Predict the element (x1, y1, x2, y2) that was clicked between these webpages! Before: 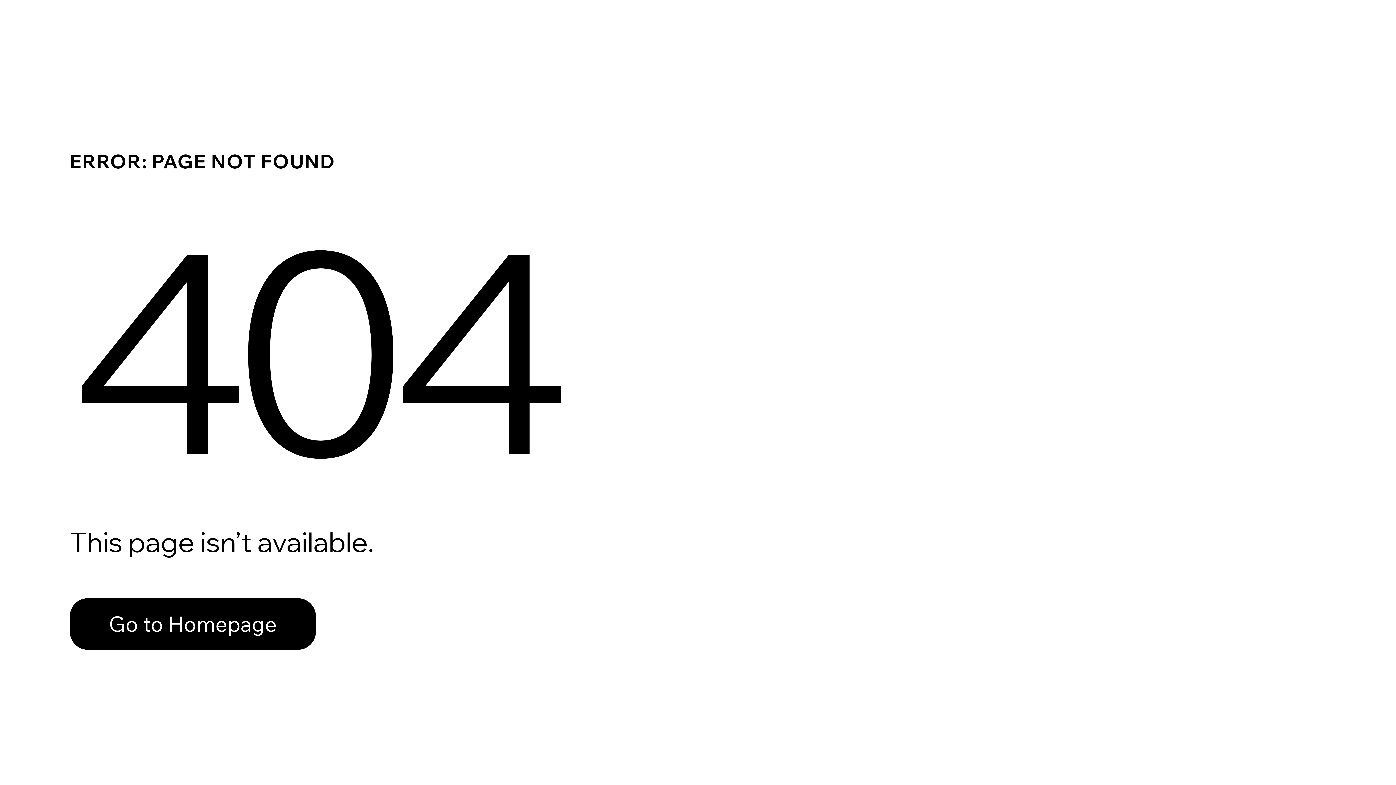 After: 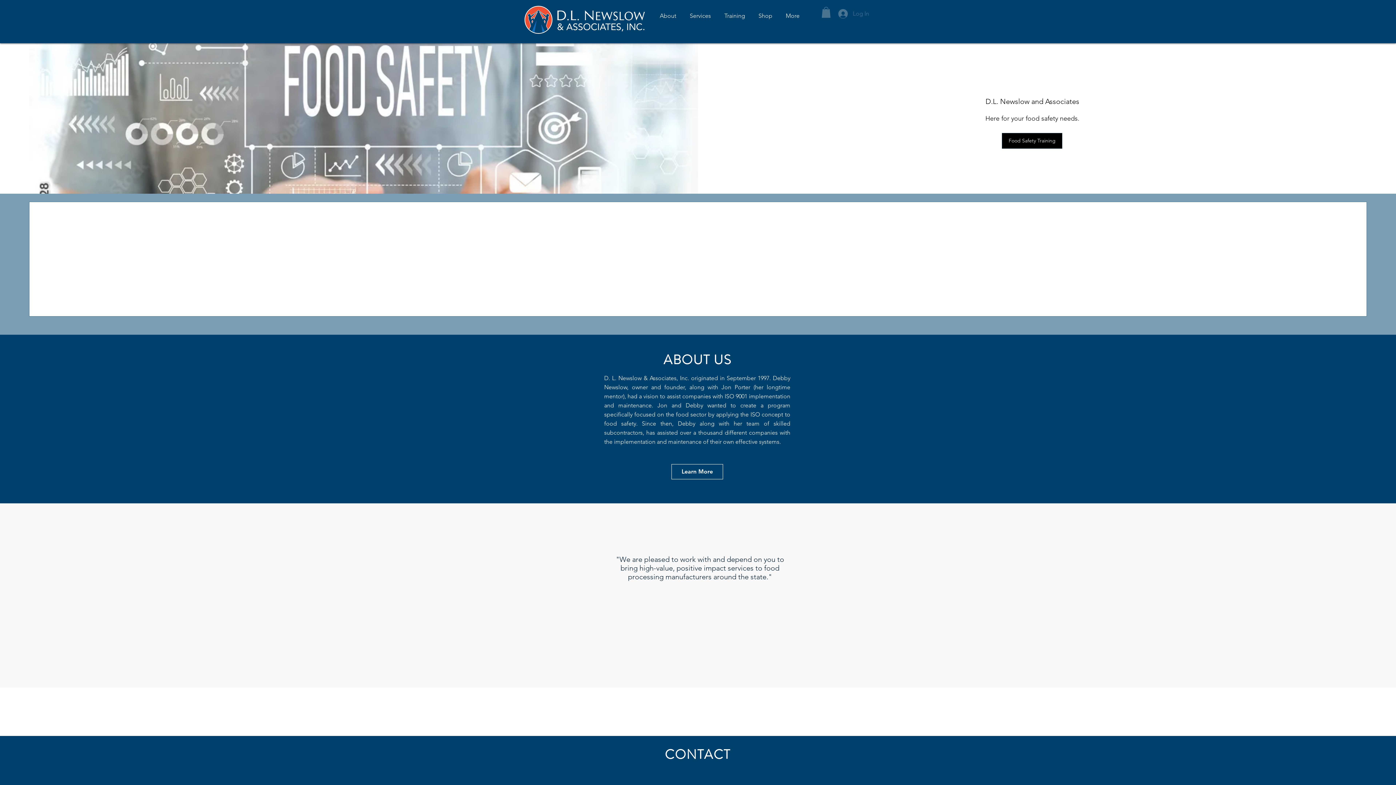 Action: bbox: (69, 582, 768, 659) label: Go to Homepage